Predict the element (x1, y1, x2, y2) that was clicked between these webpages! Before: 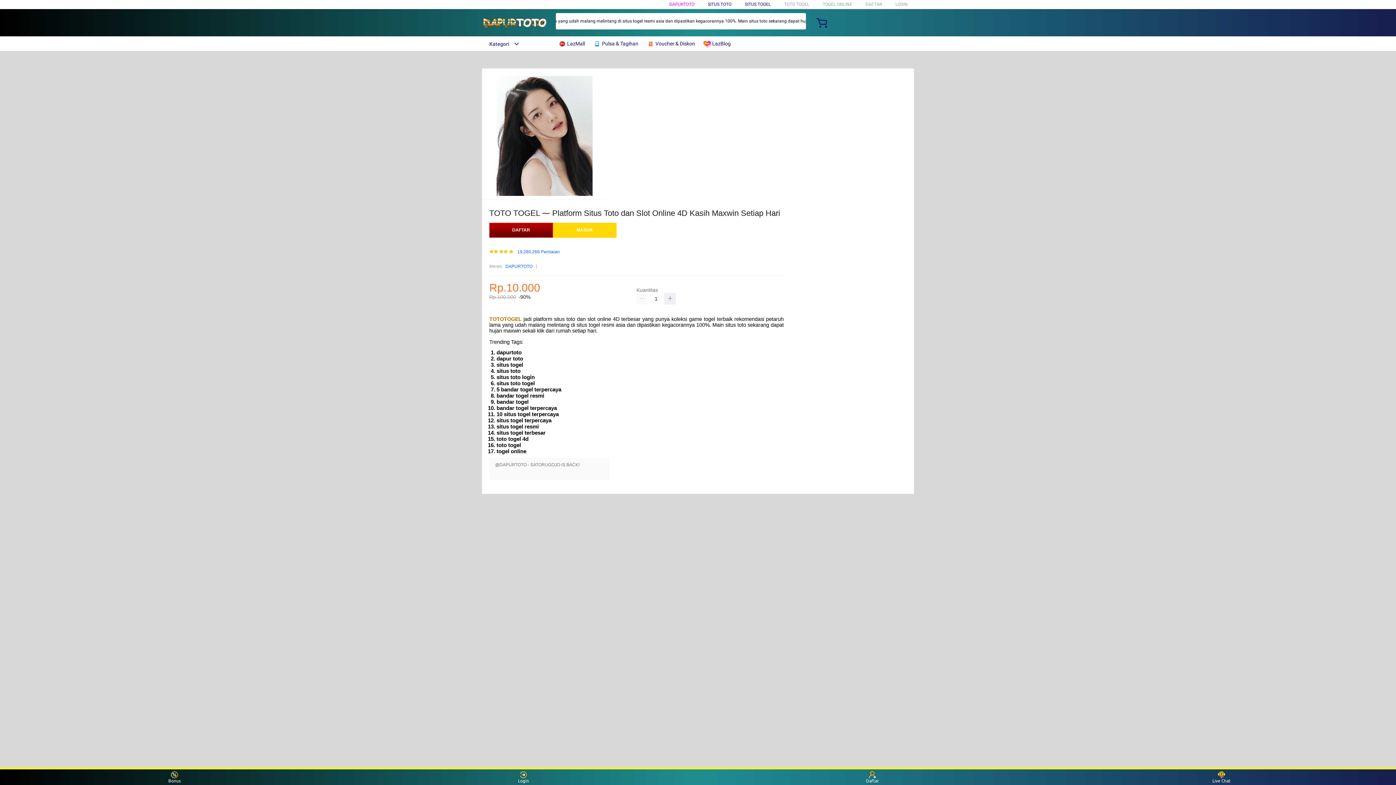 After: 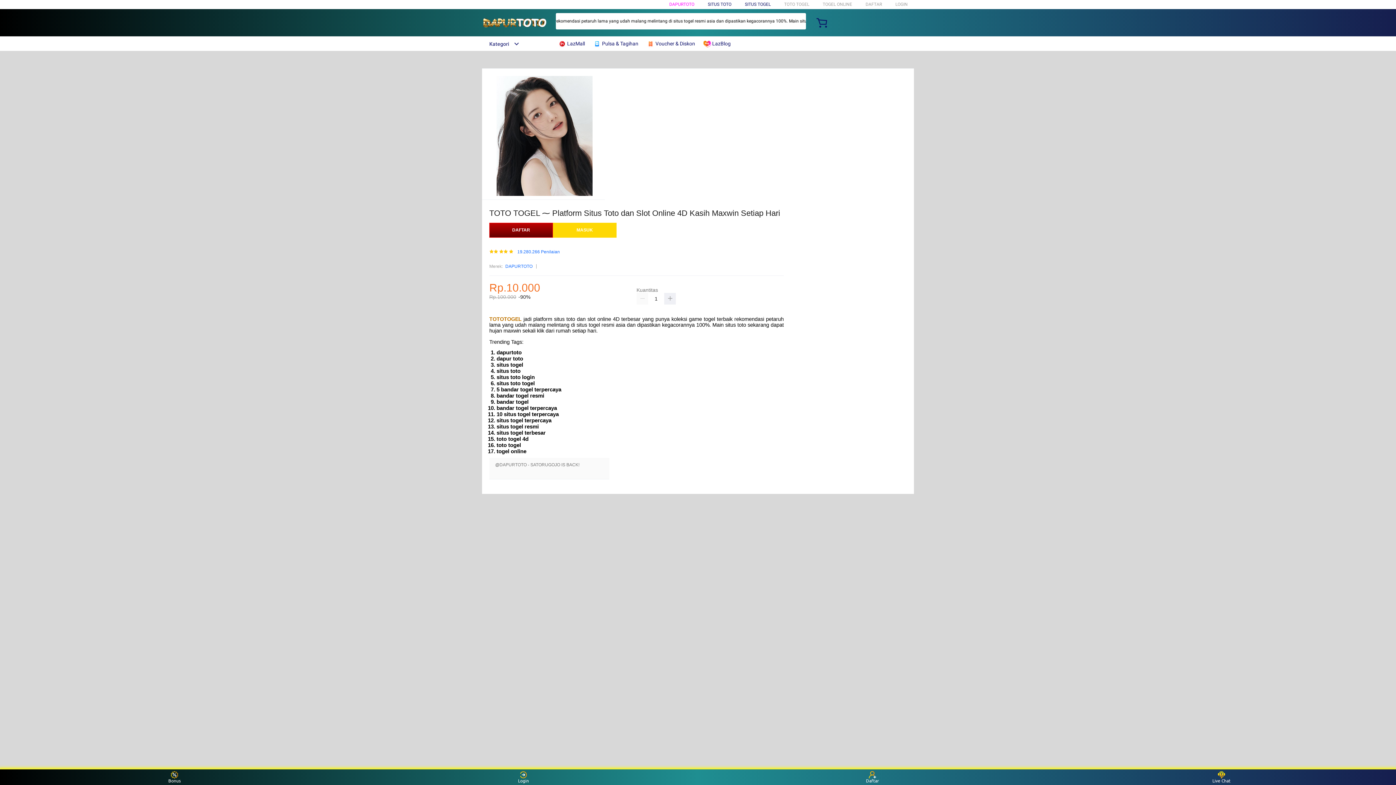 Action: label: DAPURTOTO bbox: (505, 263, 532, 270)